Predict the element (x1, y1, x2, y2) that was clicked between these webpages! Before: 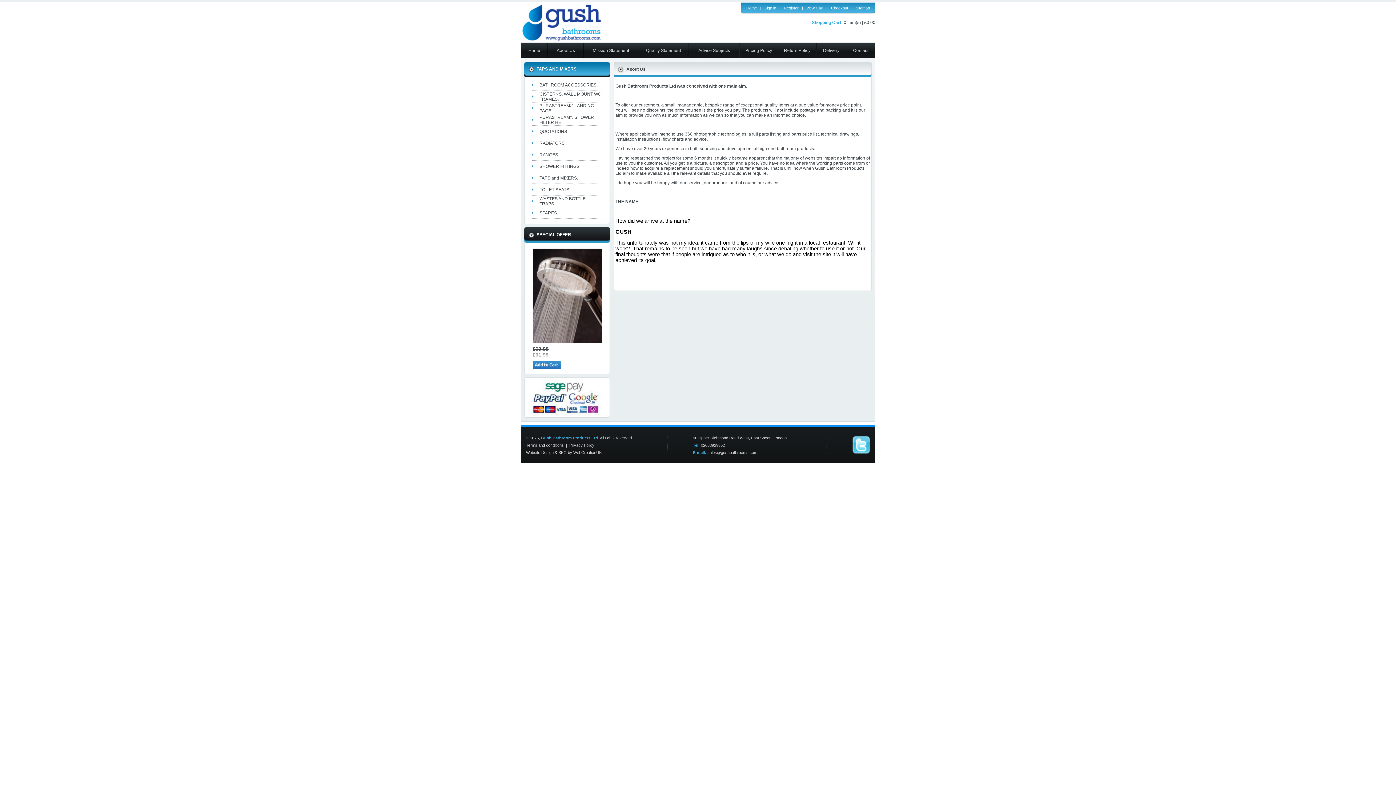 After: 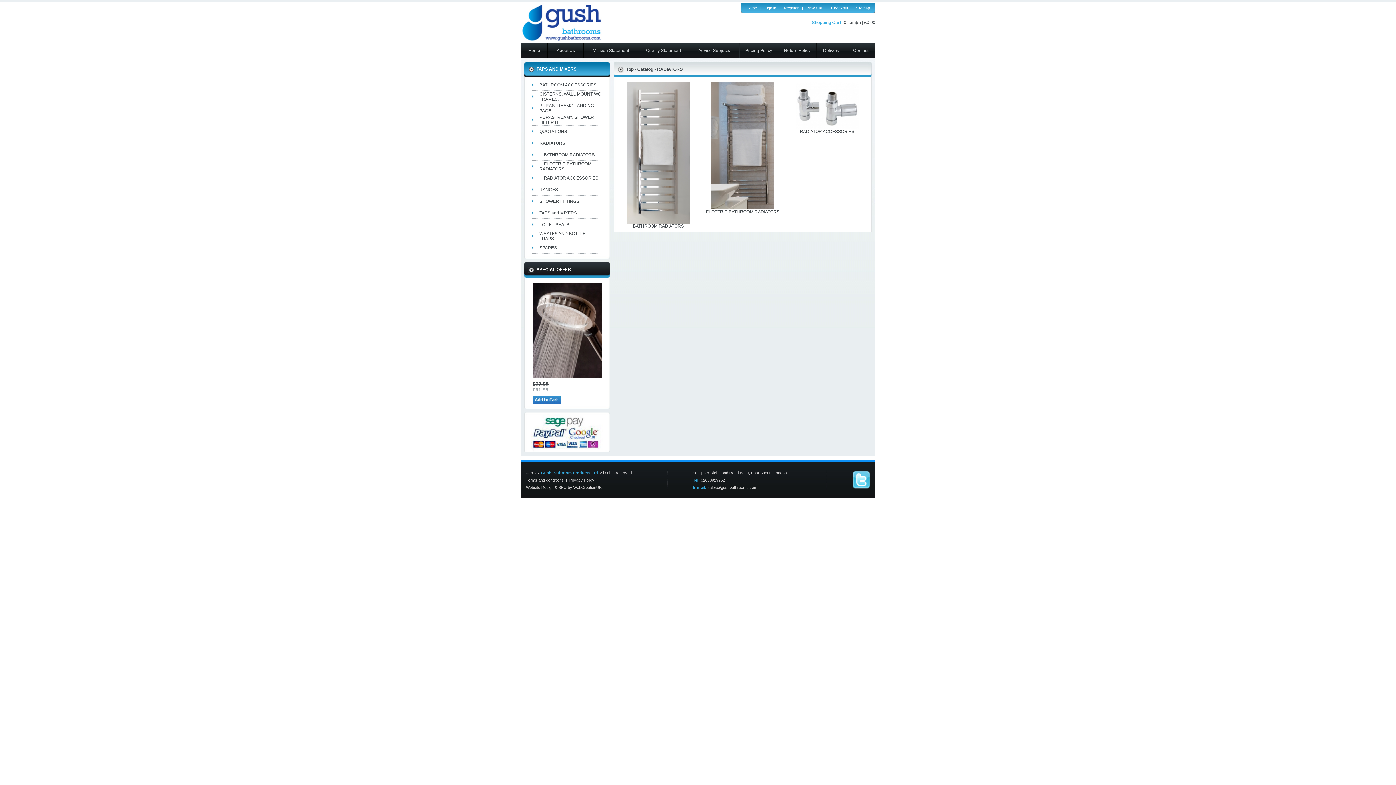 Action: label: RADIATORS bbox: (539, 140, 564, 145)